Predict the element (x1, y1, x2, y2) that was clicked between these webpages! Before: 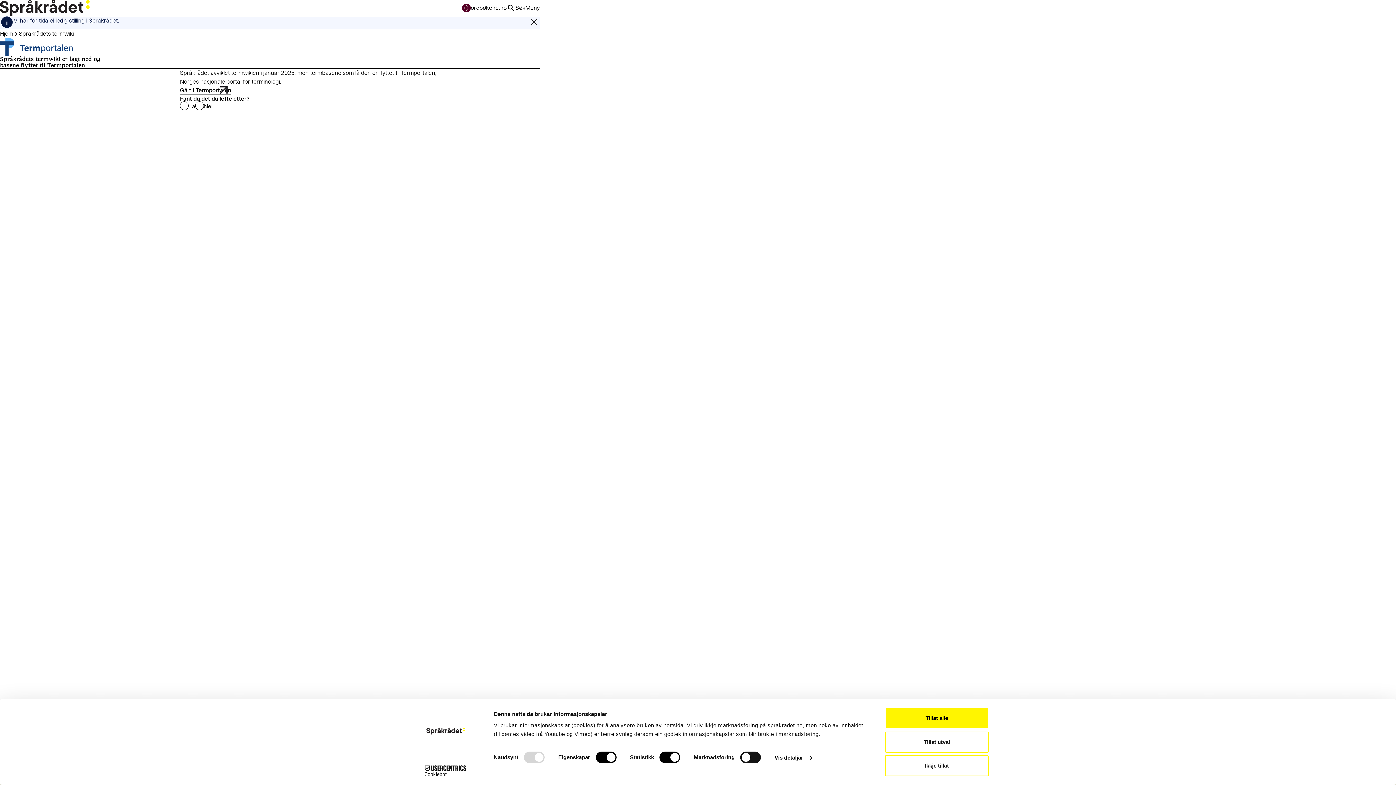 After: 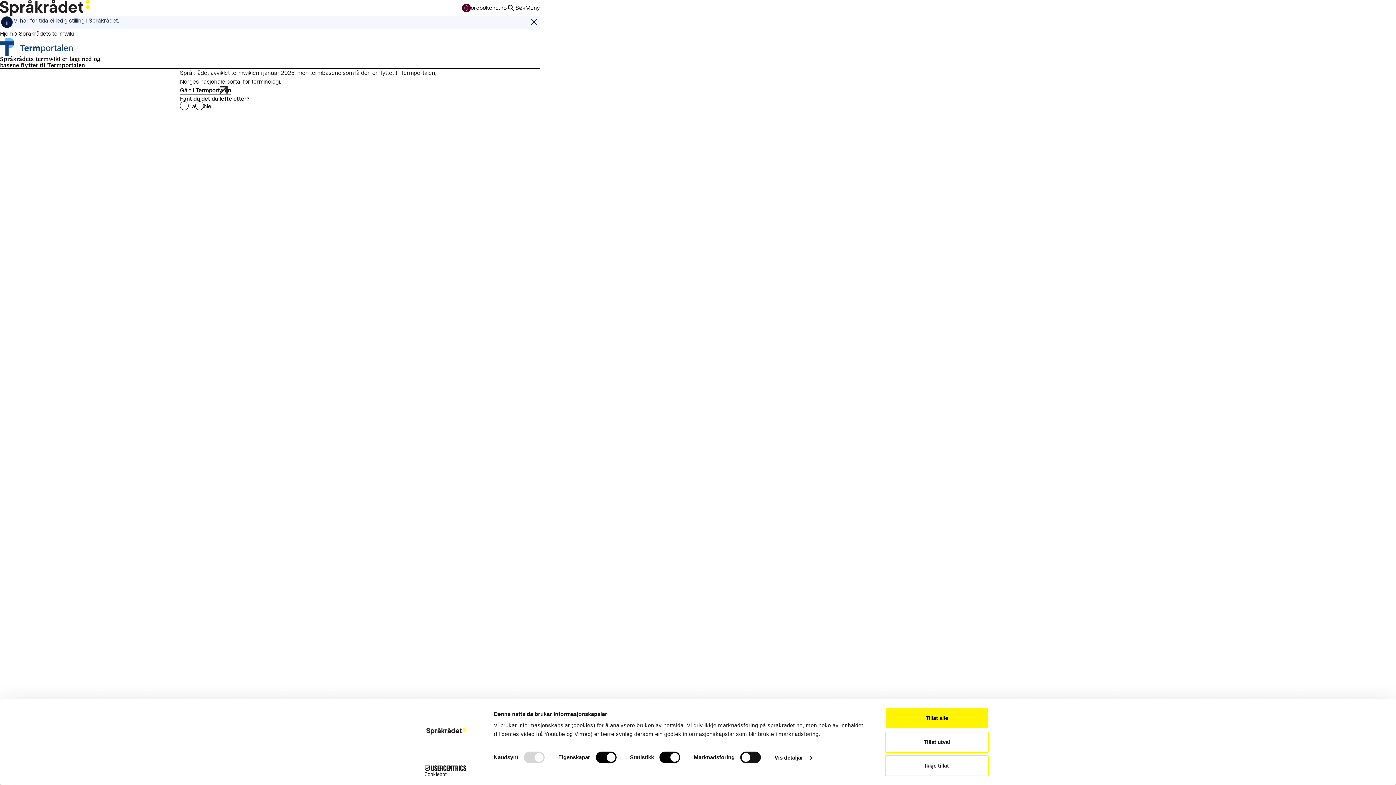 Action: label: Cookiebot - opens in a new window bbox: (413, 765, 477, 776)